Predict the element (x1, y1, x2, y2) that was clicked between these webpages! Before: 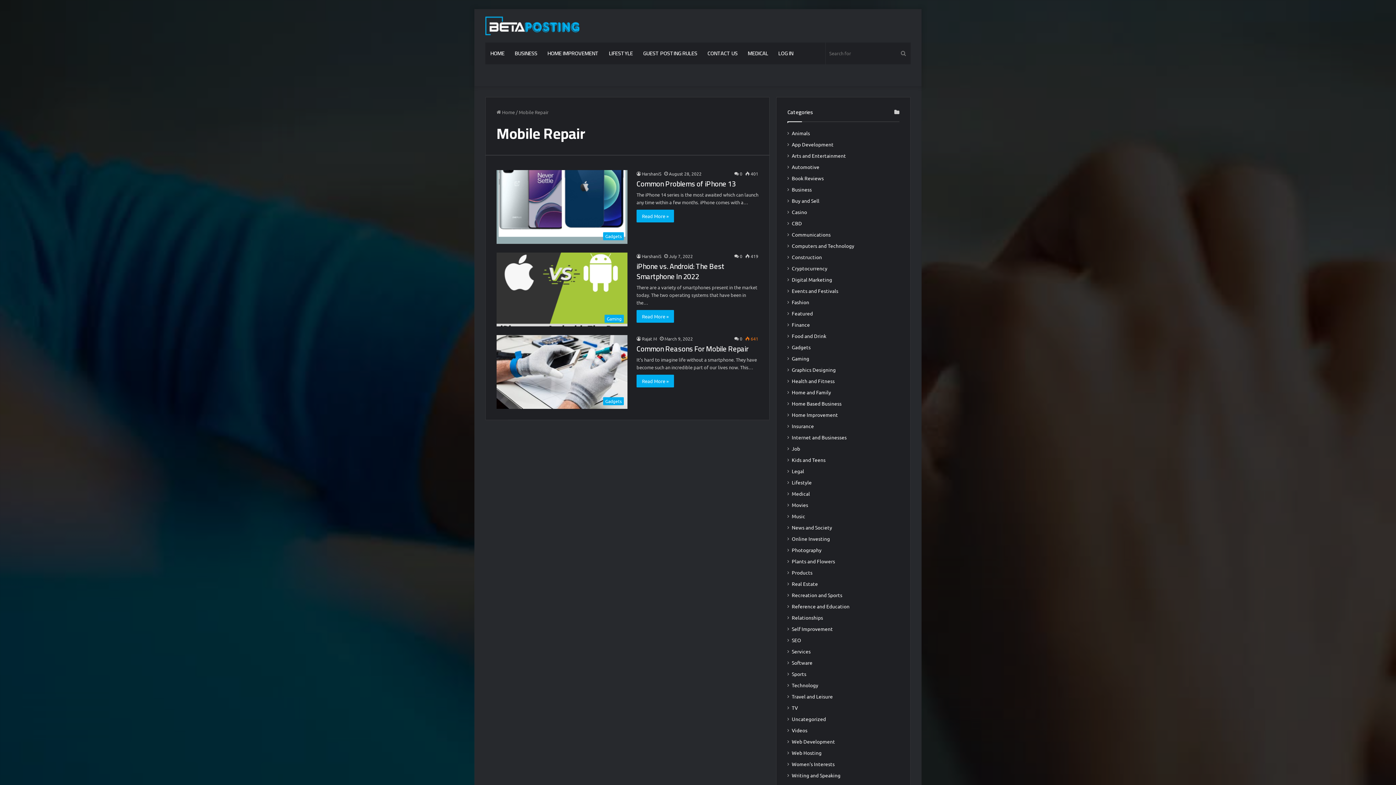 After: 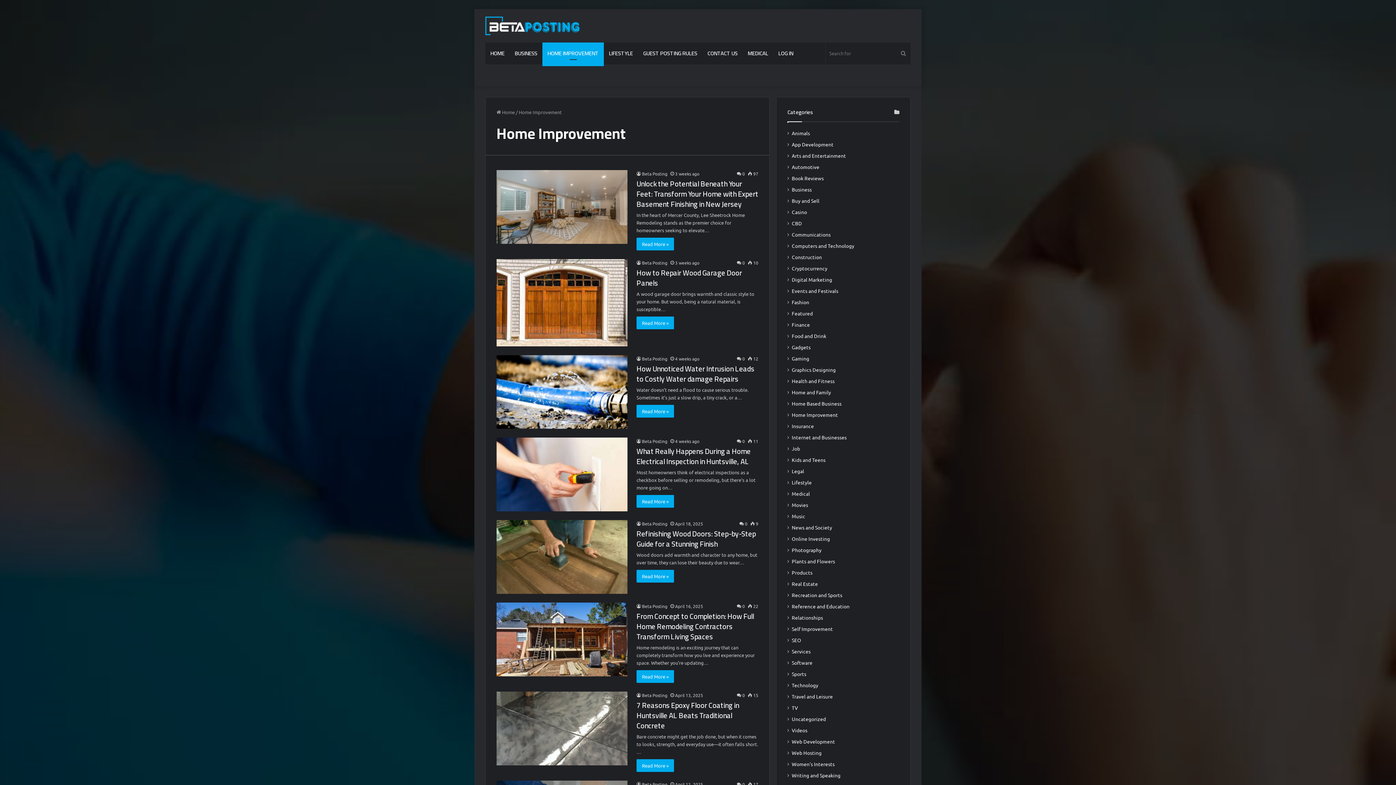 Action: label: HOME IMPROVEMENT bbox: (542, 42, 604, 64)